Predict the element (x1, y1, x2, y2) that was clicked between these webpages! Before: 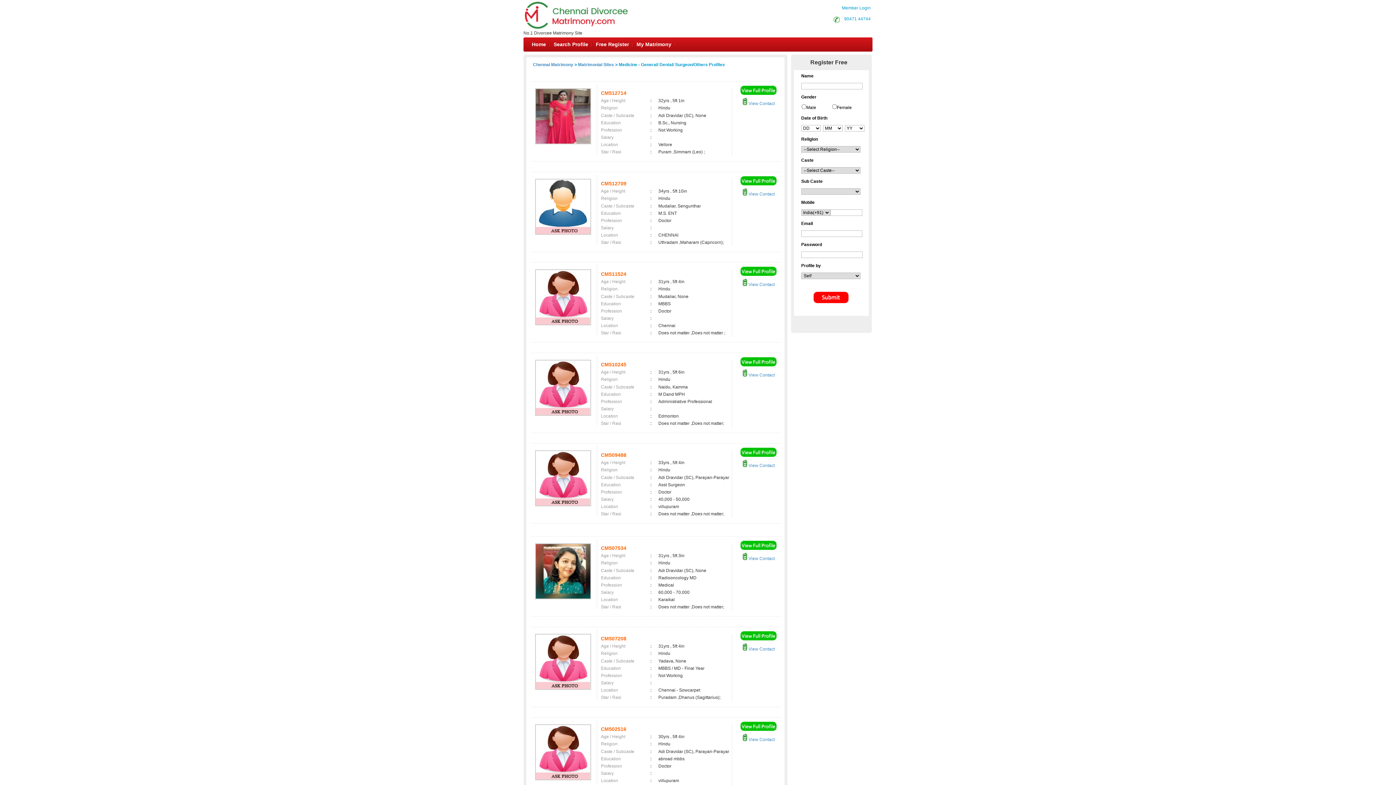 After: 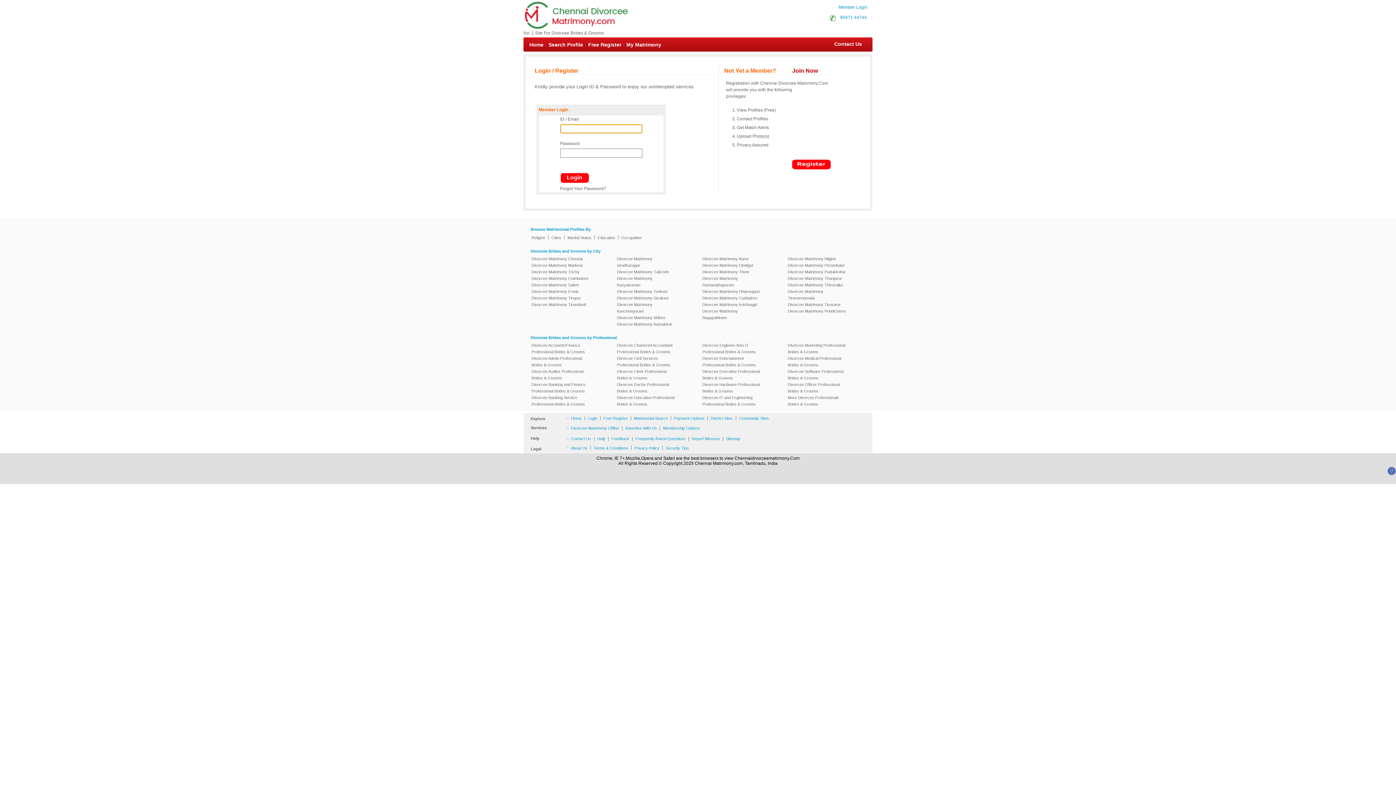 Action: bbox: (742, 372, 774, 377) label:  View Contact